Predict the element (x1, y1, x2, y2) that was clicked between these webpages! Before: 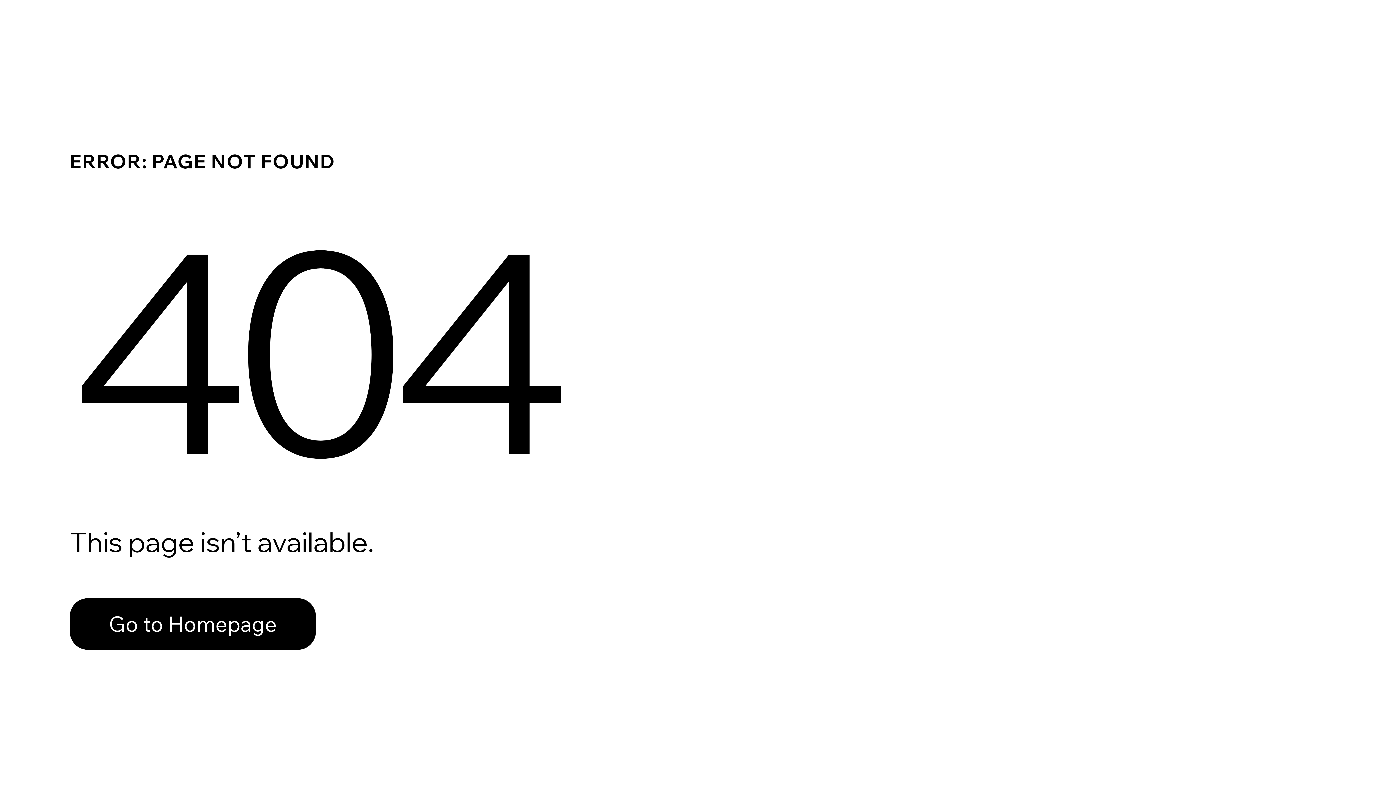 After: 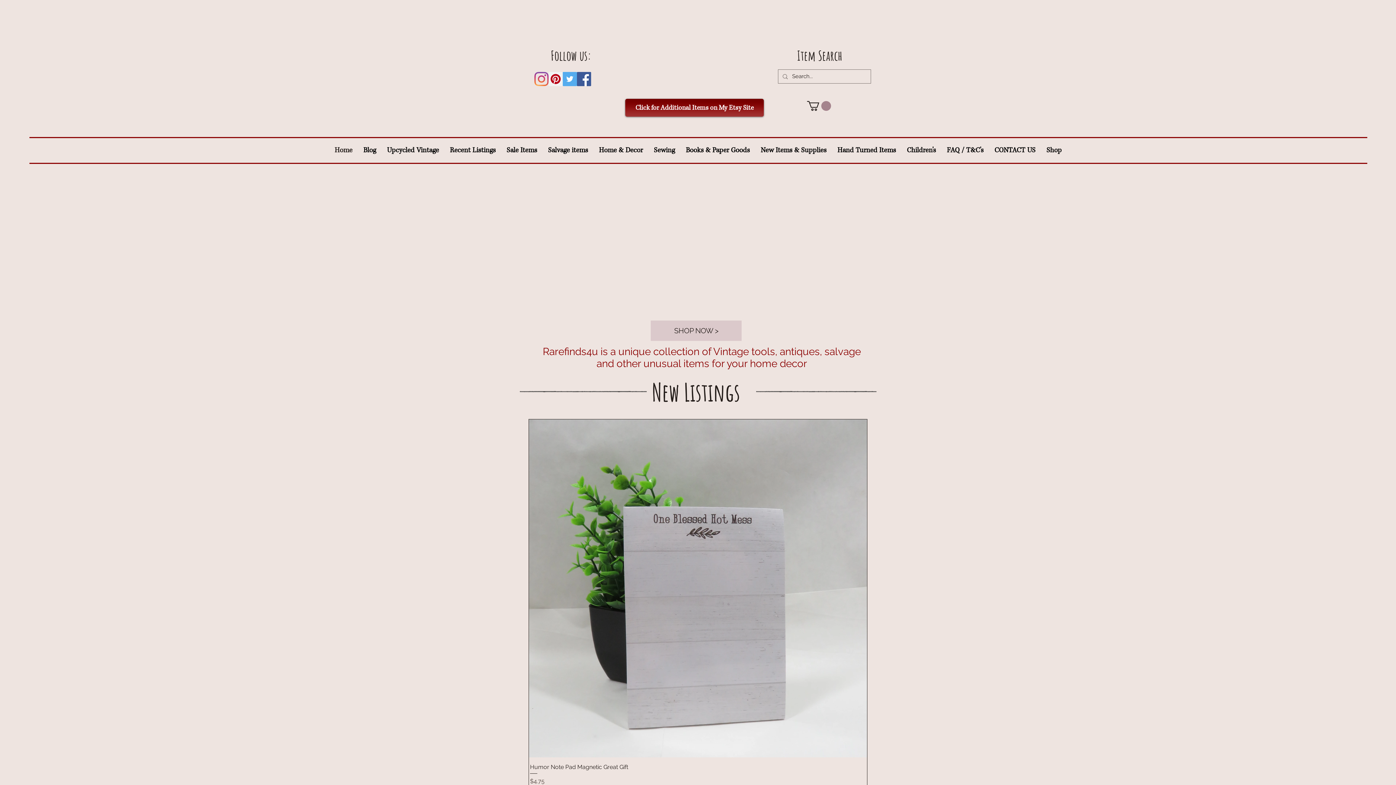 Action: bbox: (69, 598, 316, 650) label: Go to Homepage